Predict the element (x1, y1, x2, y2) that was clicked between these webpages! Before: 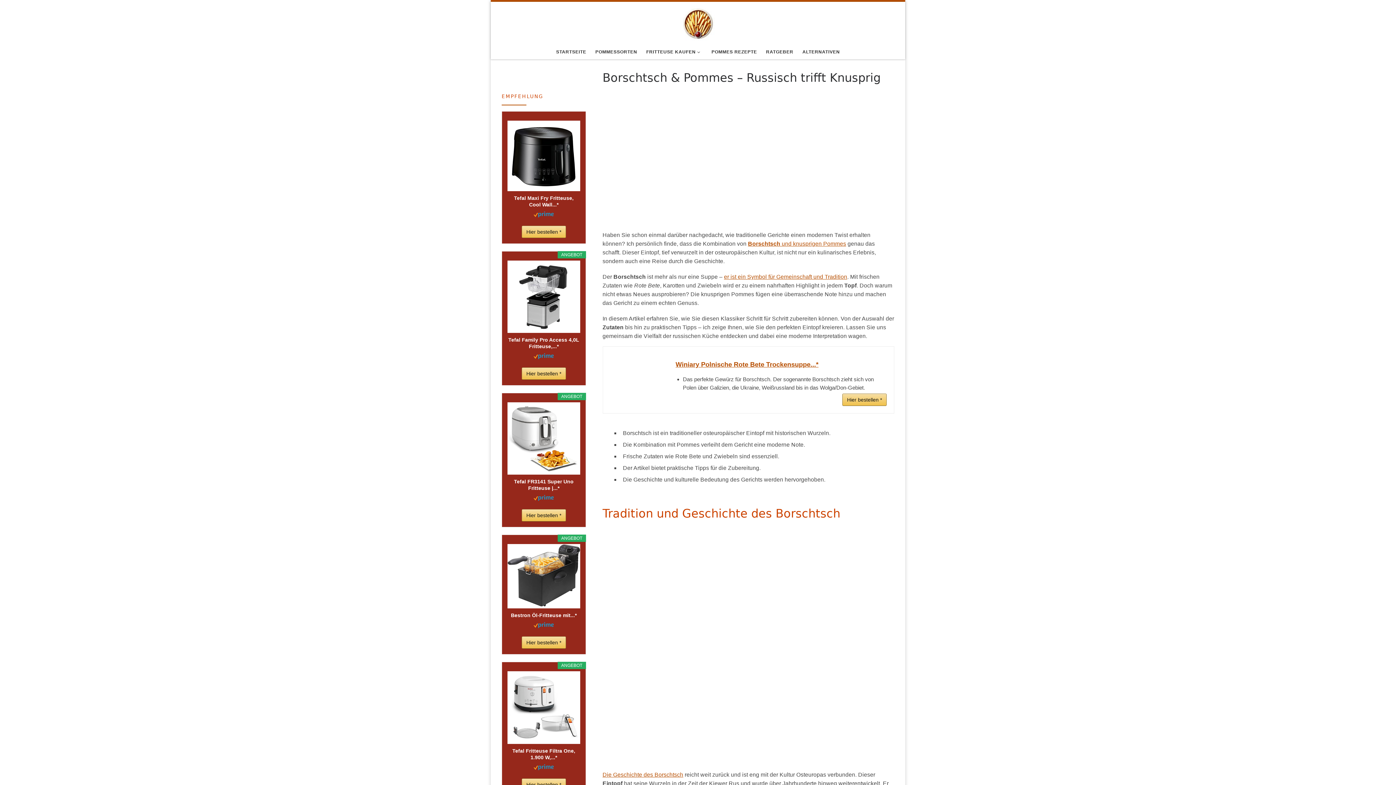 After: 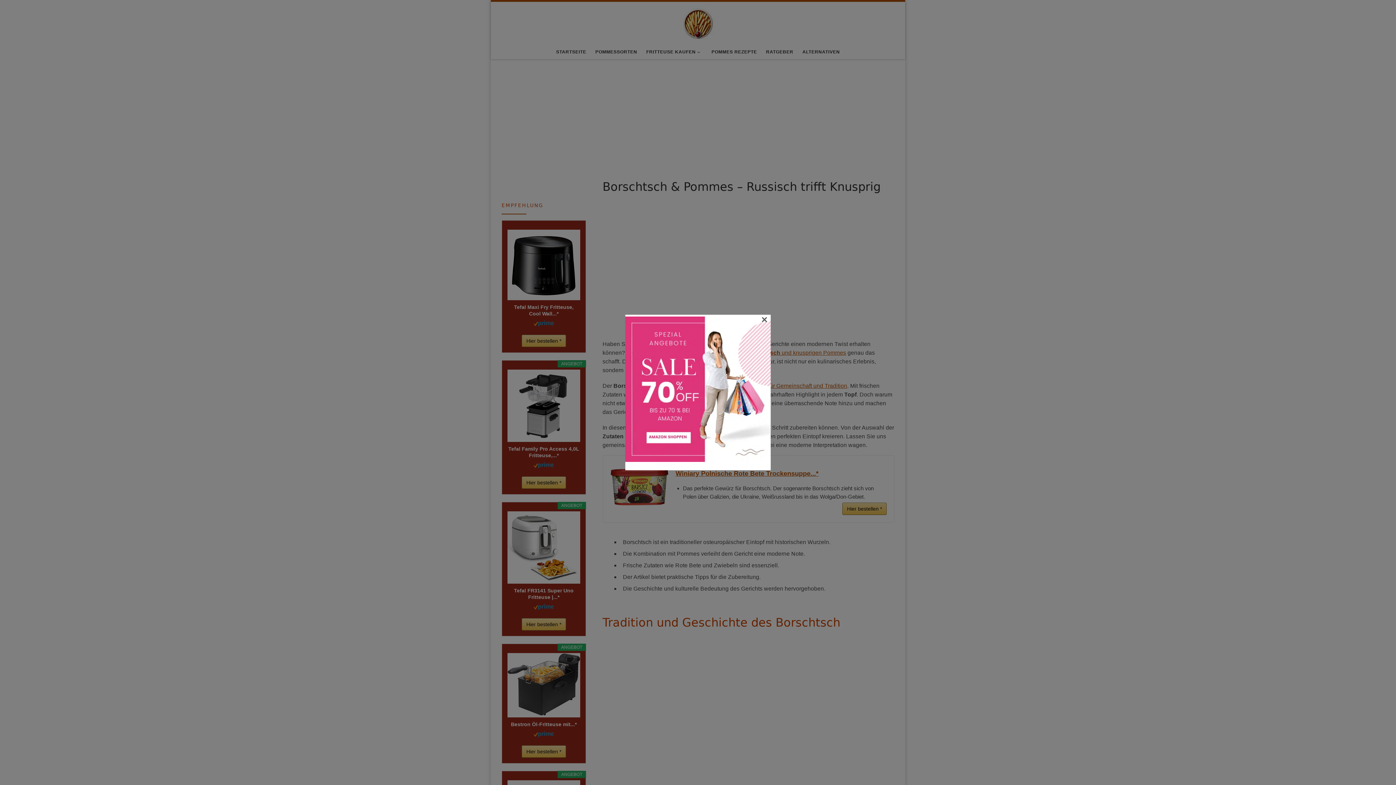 Action: label: Tefal Fritteuse Filtra One, 1.900 W,...* bbox: (507, 747, 580, 760)